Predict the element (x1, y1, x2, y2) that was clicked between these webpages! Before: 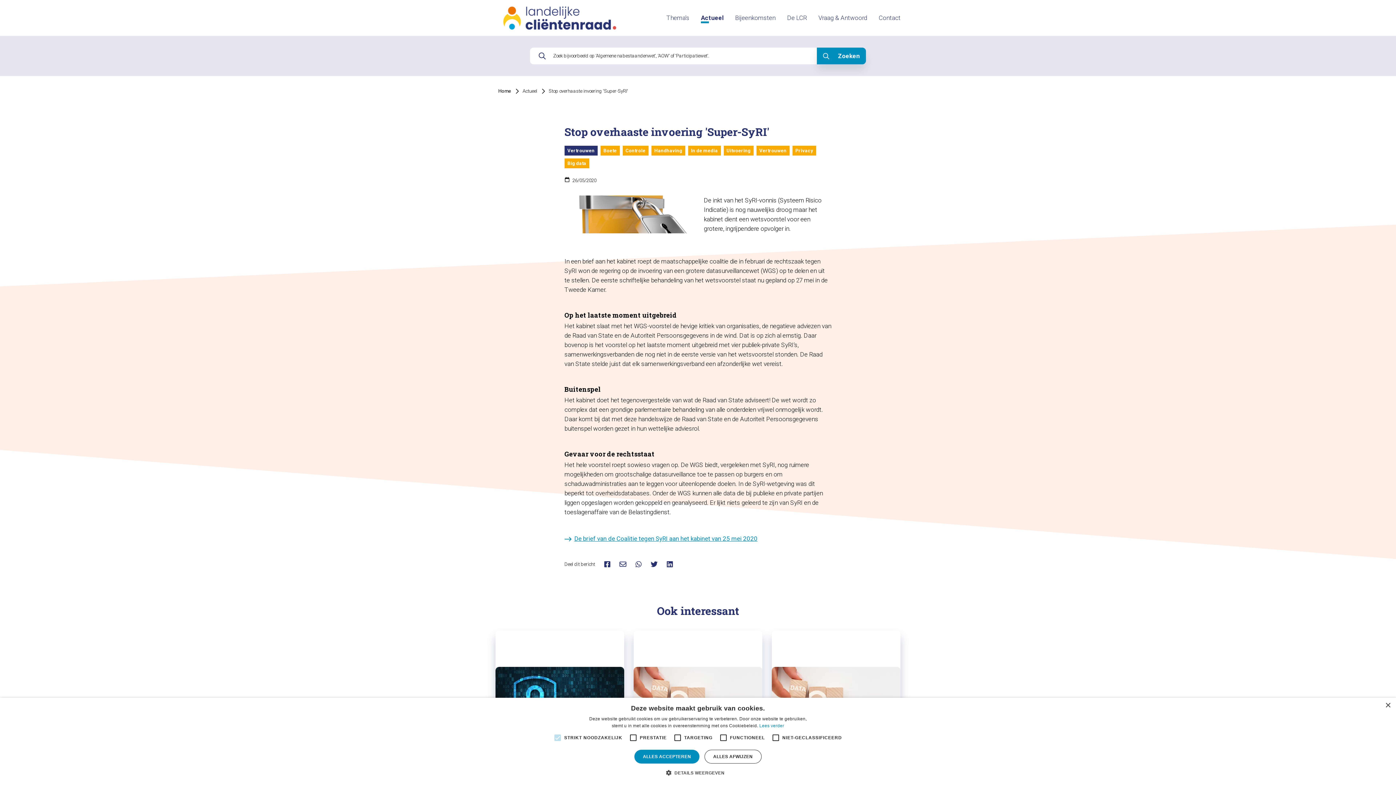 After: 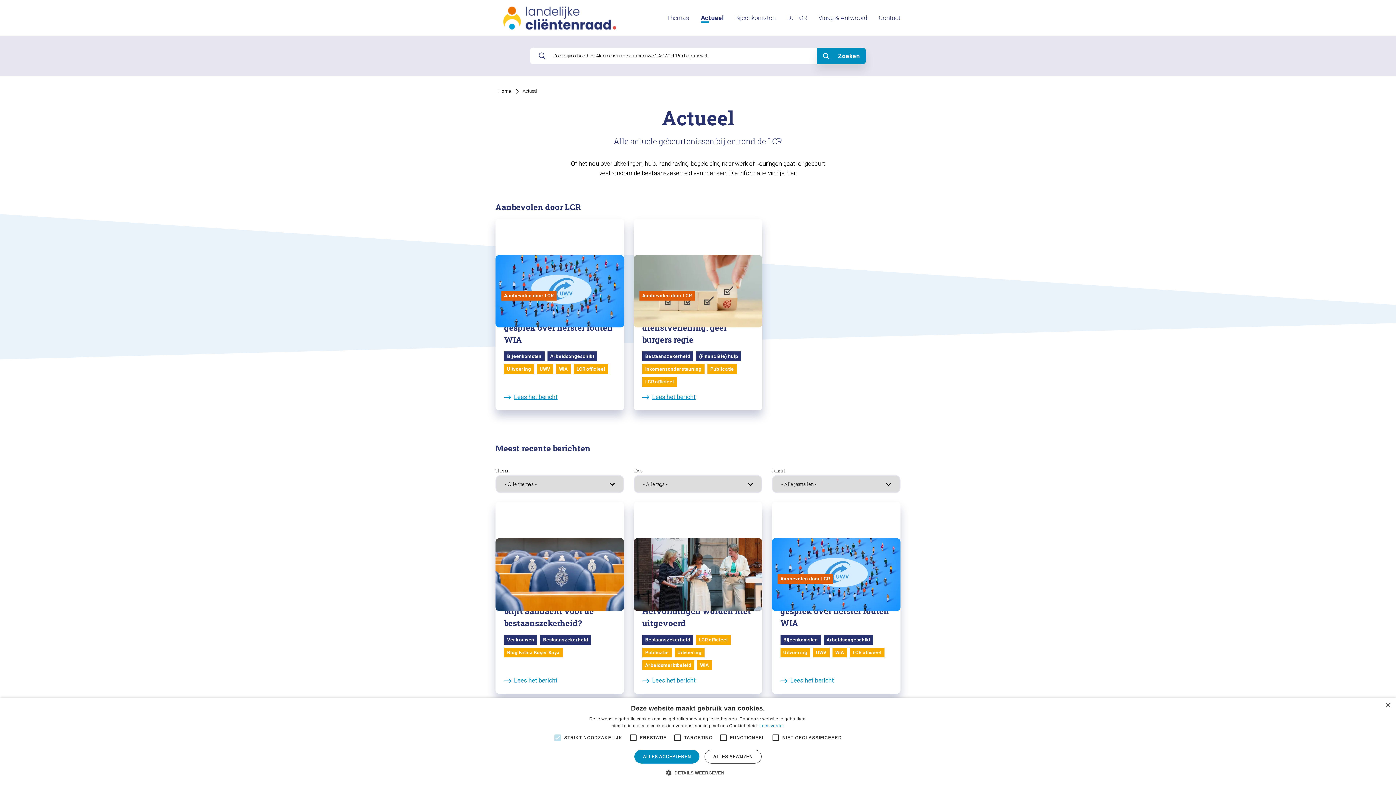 Action: label: Actueel bbox: (701, 13, 723, 22)